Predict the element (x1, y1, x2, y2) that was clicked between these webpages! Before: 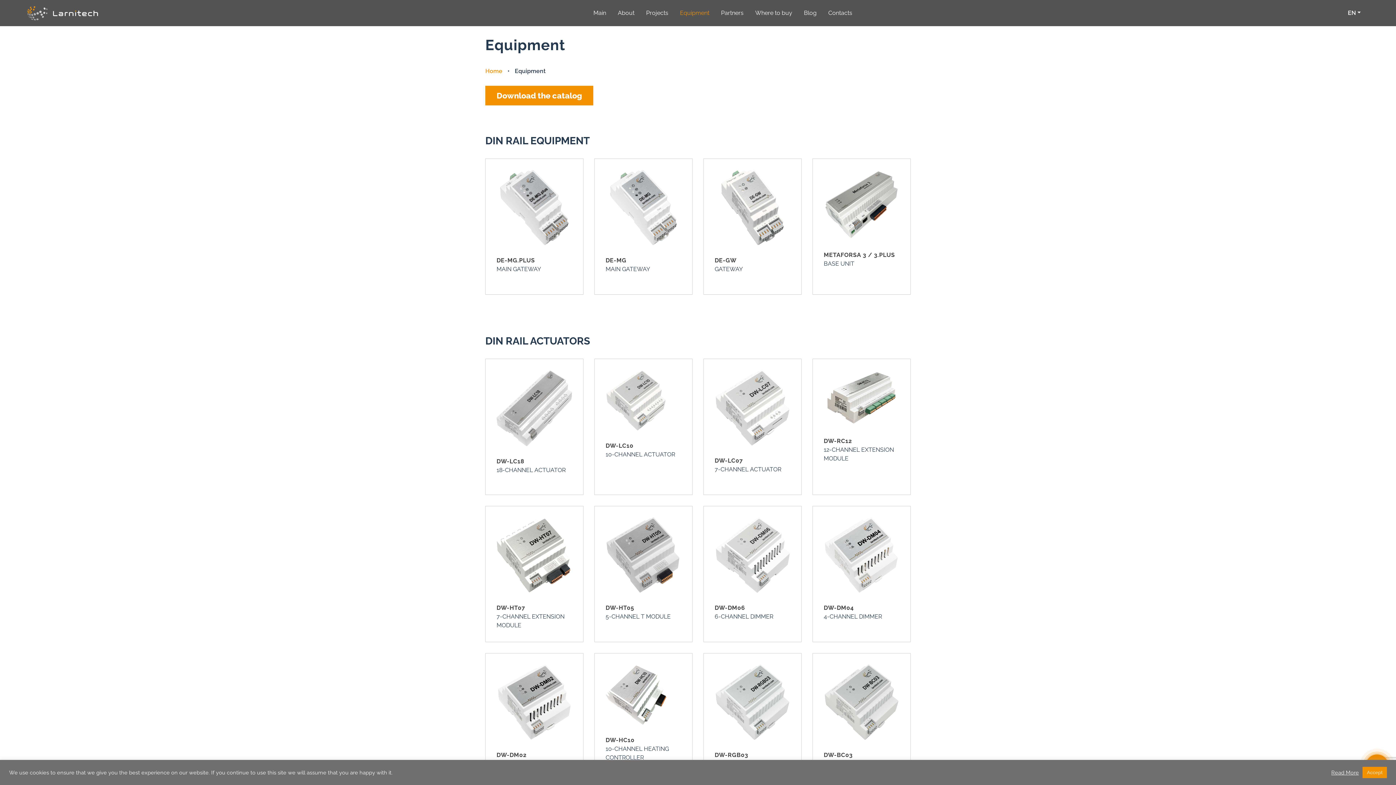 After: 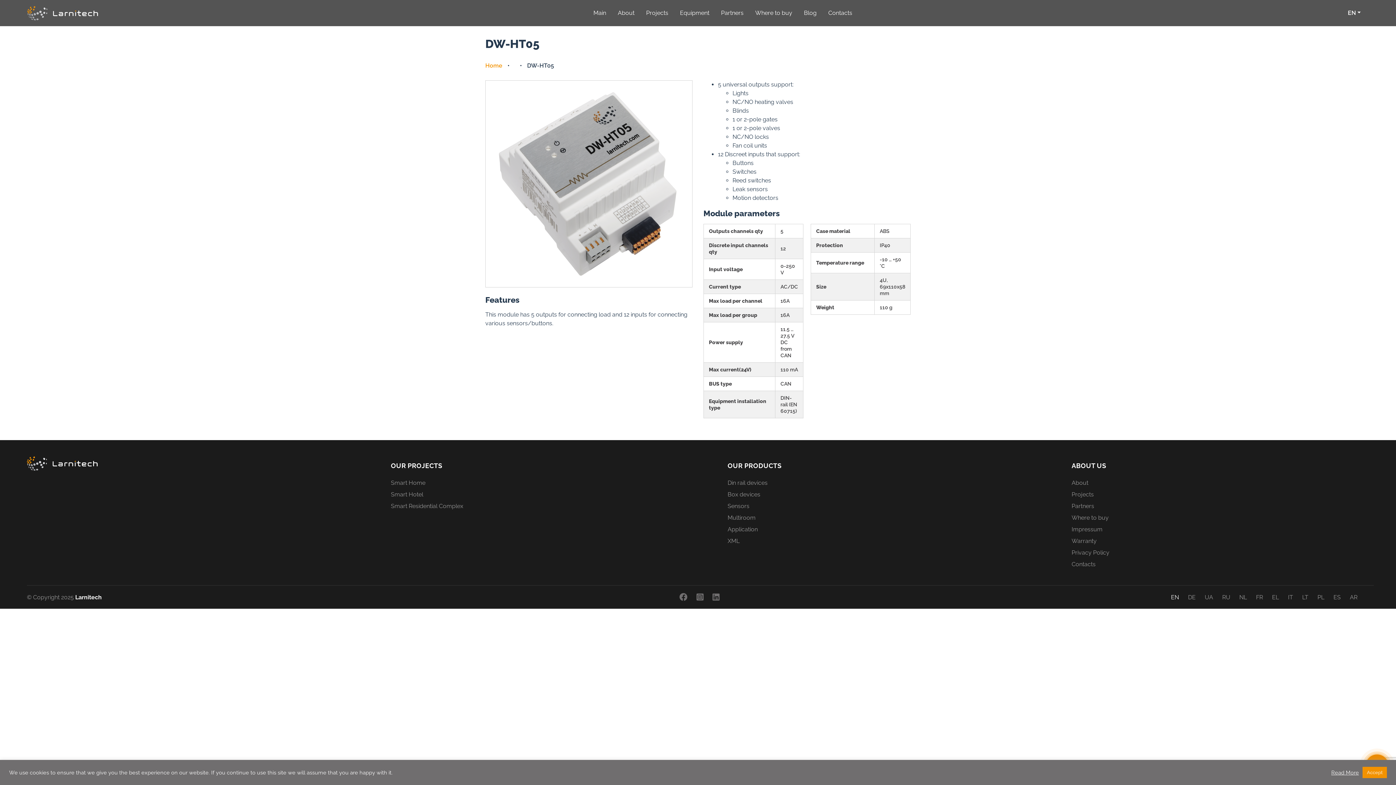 Action: label: DW-HT05 bbox: (605, 604, 634, 611)